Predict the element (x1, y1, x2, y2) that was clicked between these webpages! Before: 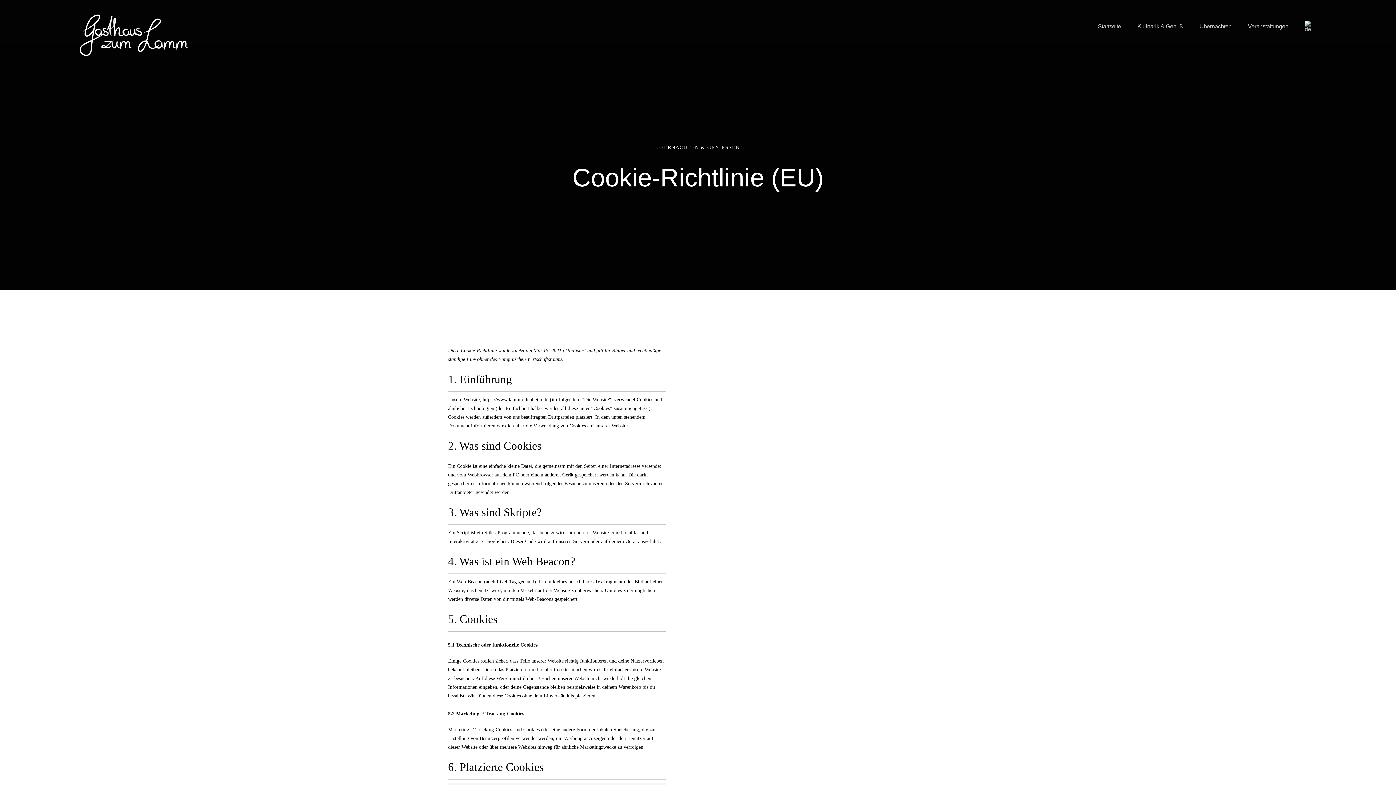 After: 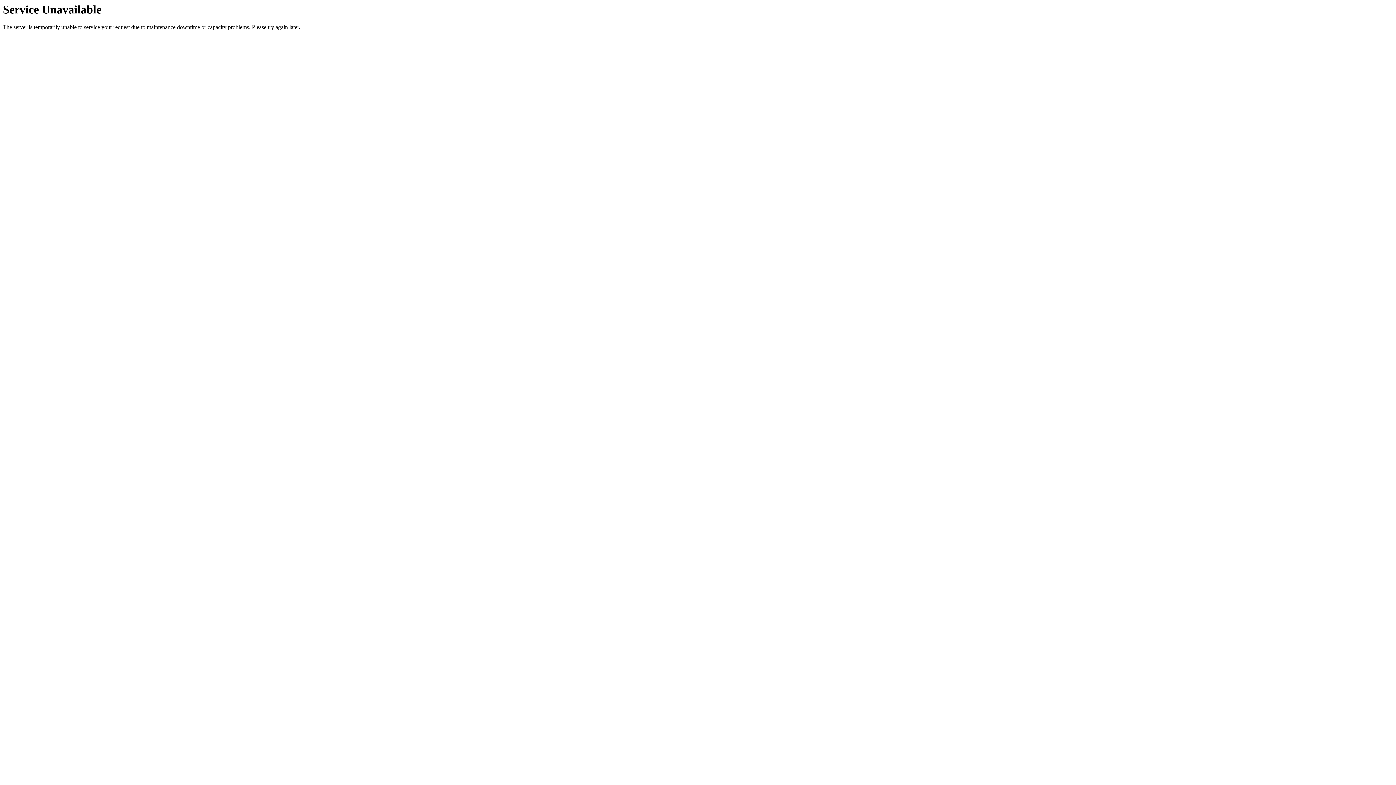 Action: bbox: (1199, 14, 1231, 38) label: Übernachten